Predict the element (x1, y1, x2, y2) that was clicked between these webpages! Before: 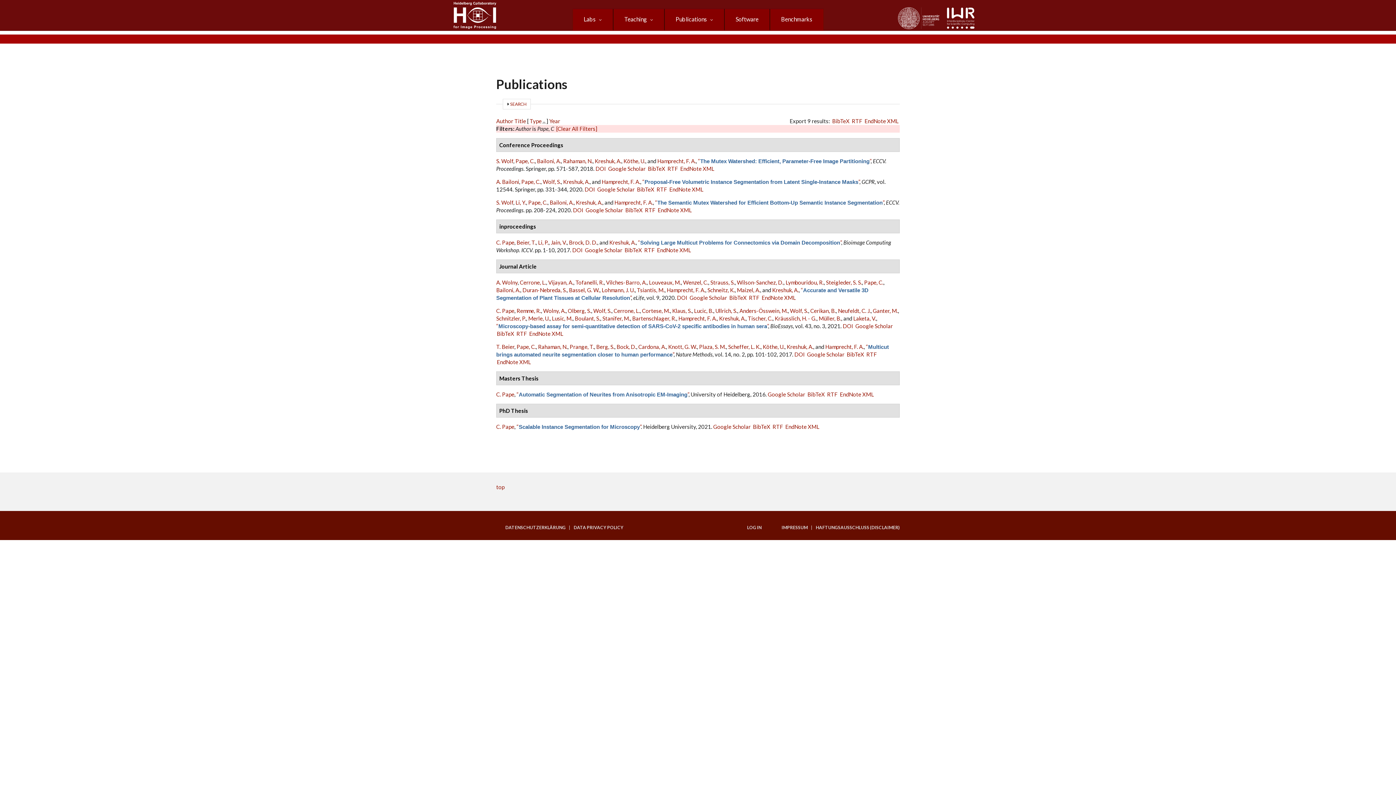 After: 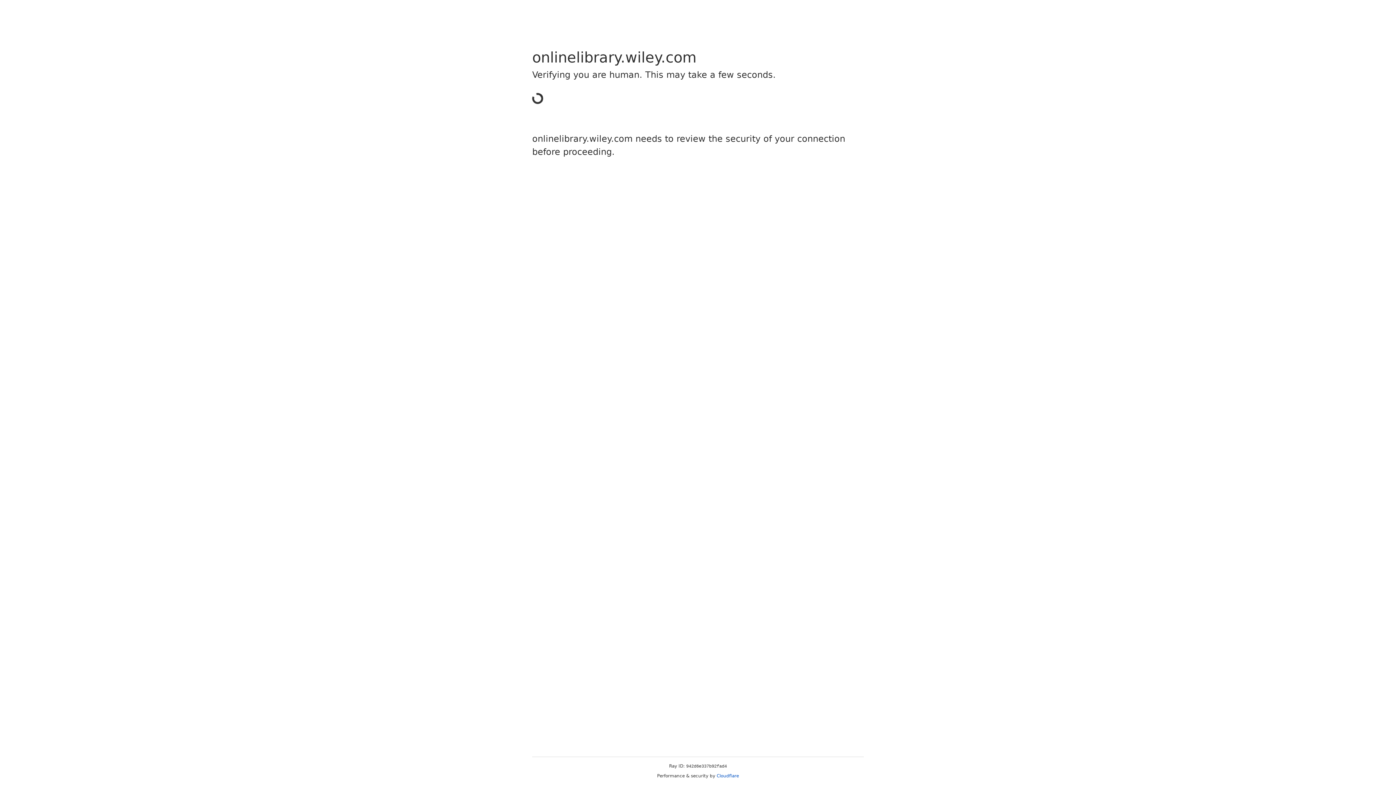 Action: label: DOI bbox: (842, 322, 853, 329)